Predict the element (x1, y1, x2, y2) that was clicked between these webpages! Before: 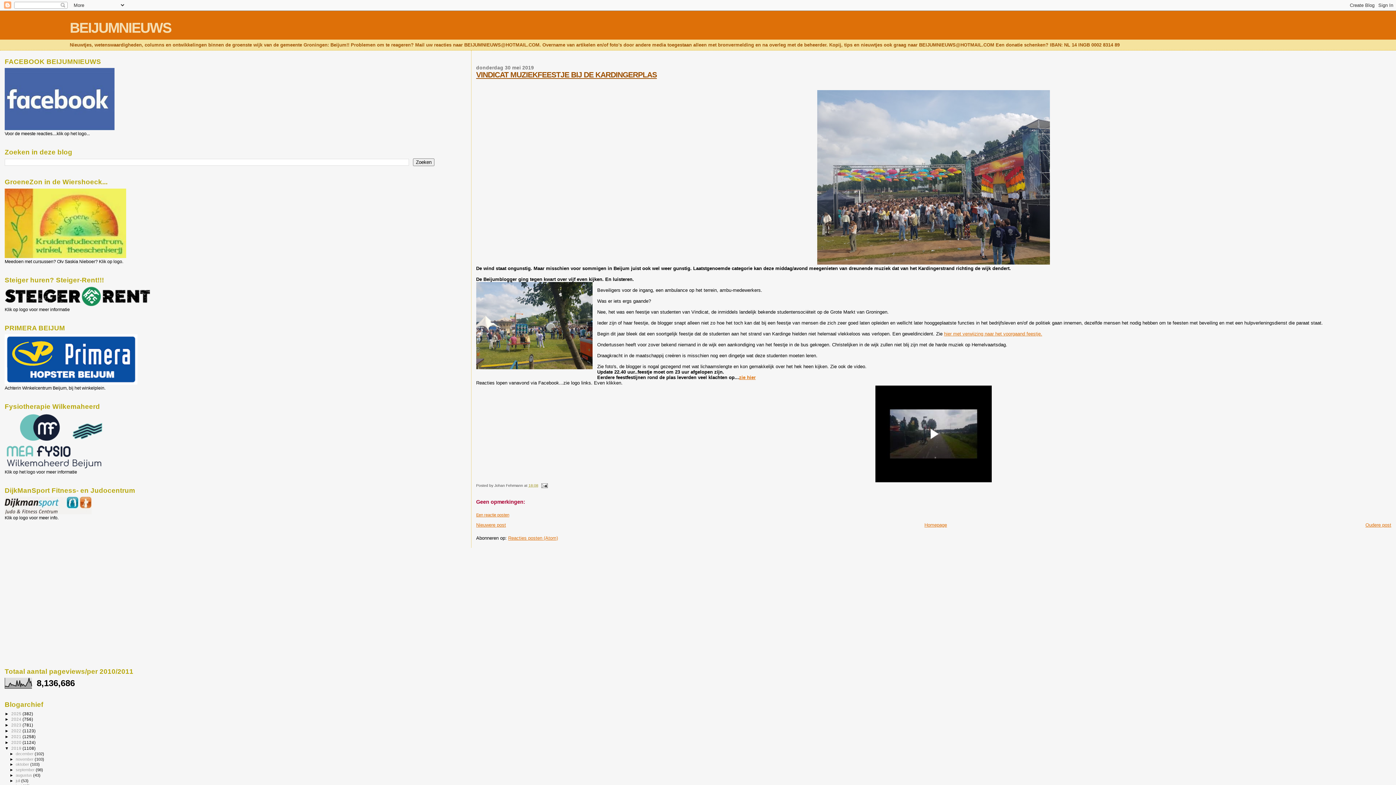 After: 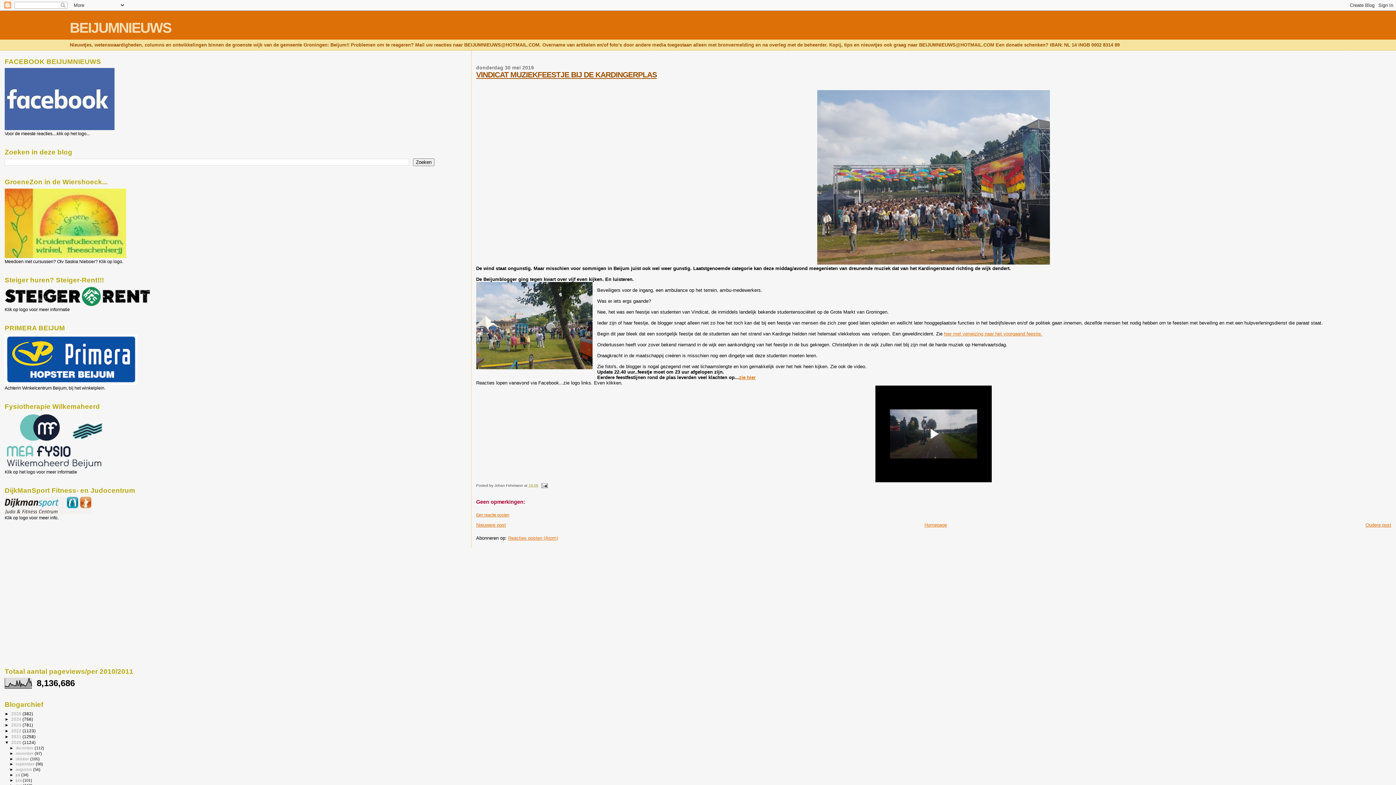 Action: label: ►   bbox: (4, 740, 11, 745)